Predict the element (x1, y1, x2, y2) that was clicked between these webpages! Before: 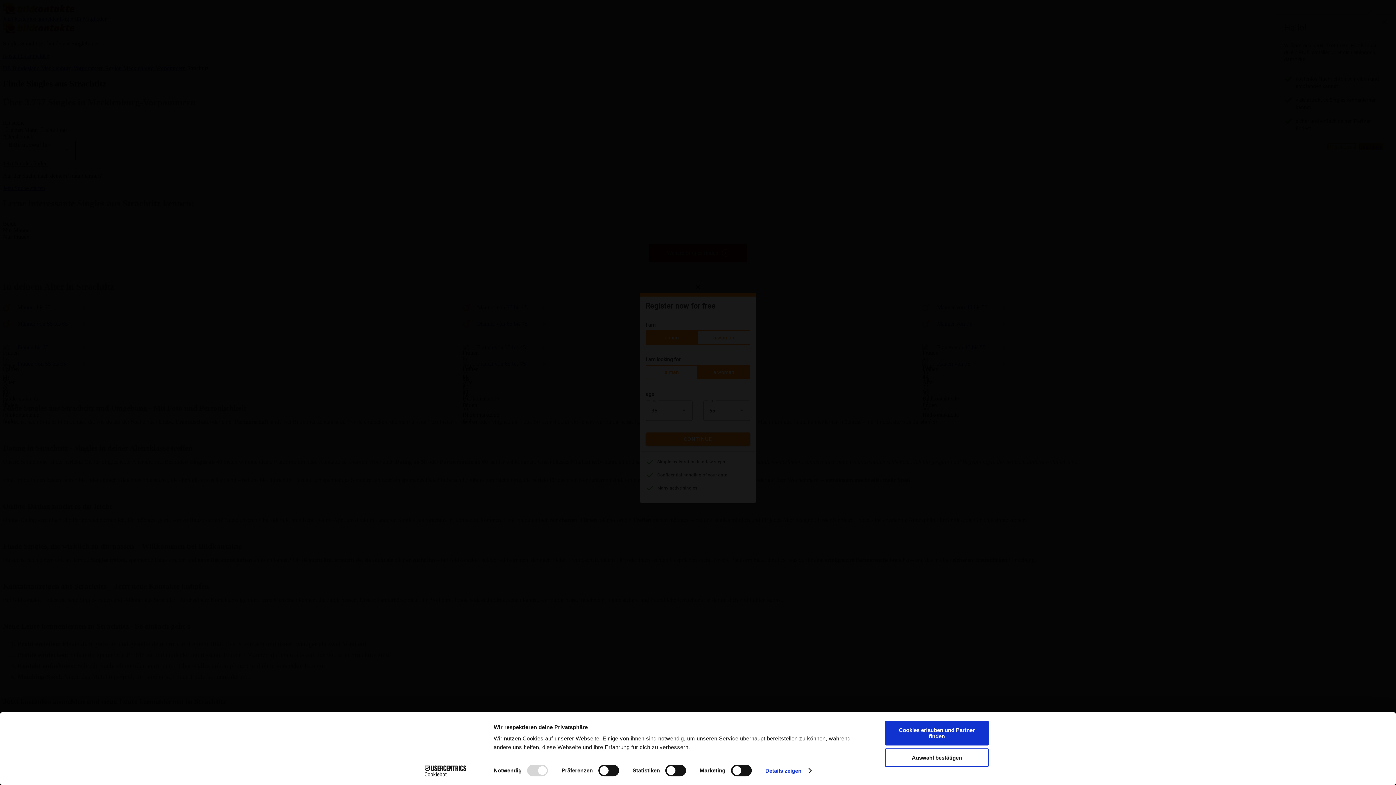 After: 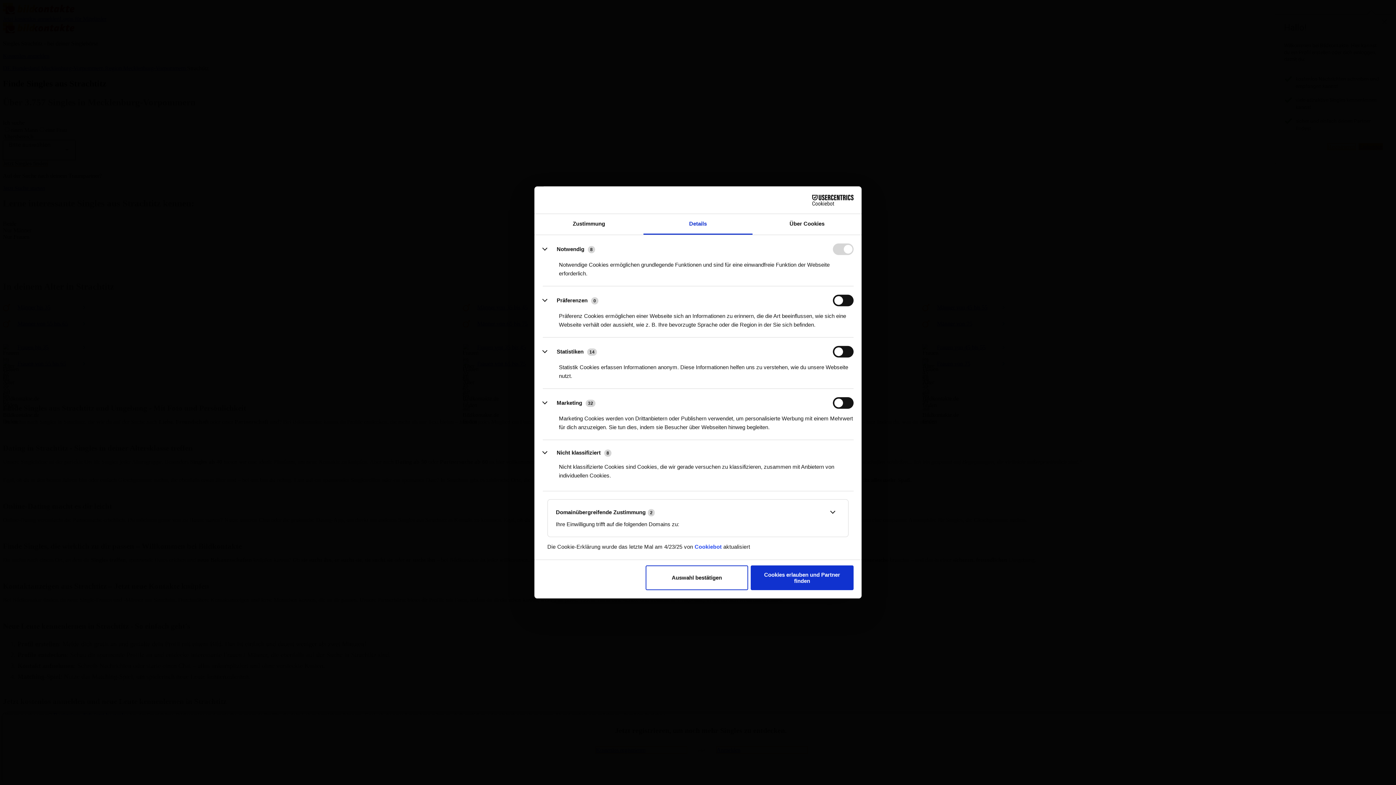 Action: bbox: (765, 765, 811, 776) label: Details zeigen